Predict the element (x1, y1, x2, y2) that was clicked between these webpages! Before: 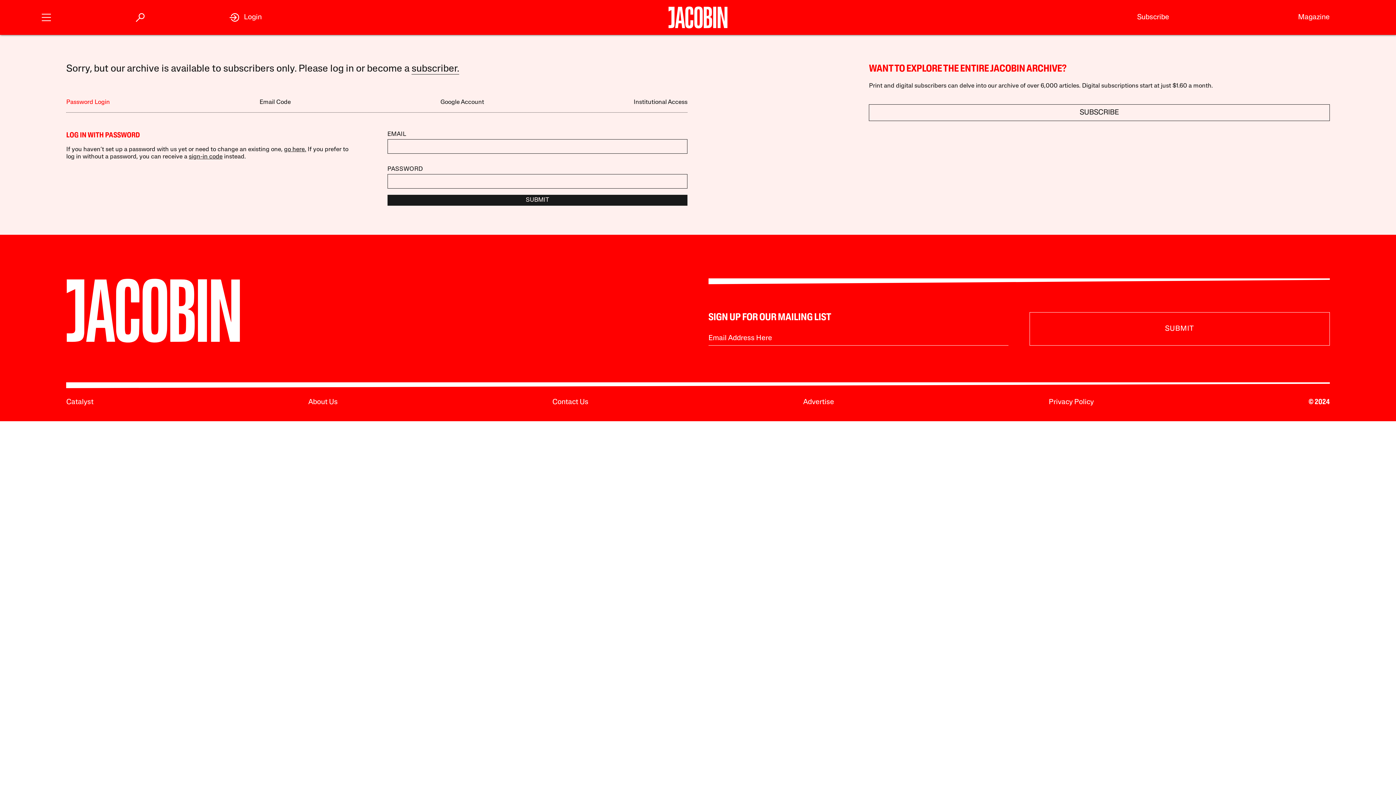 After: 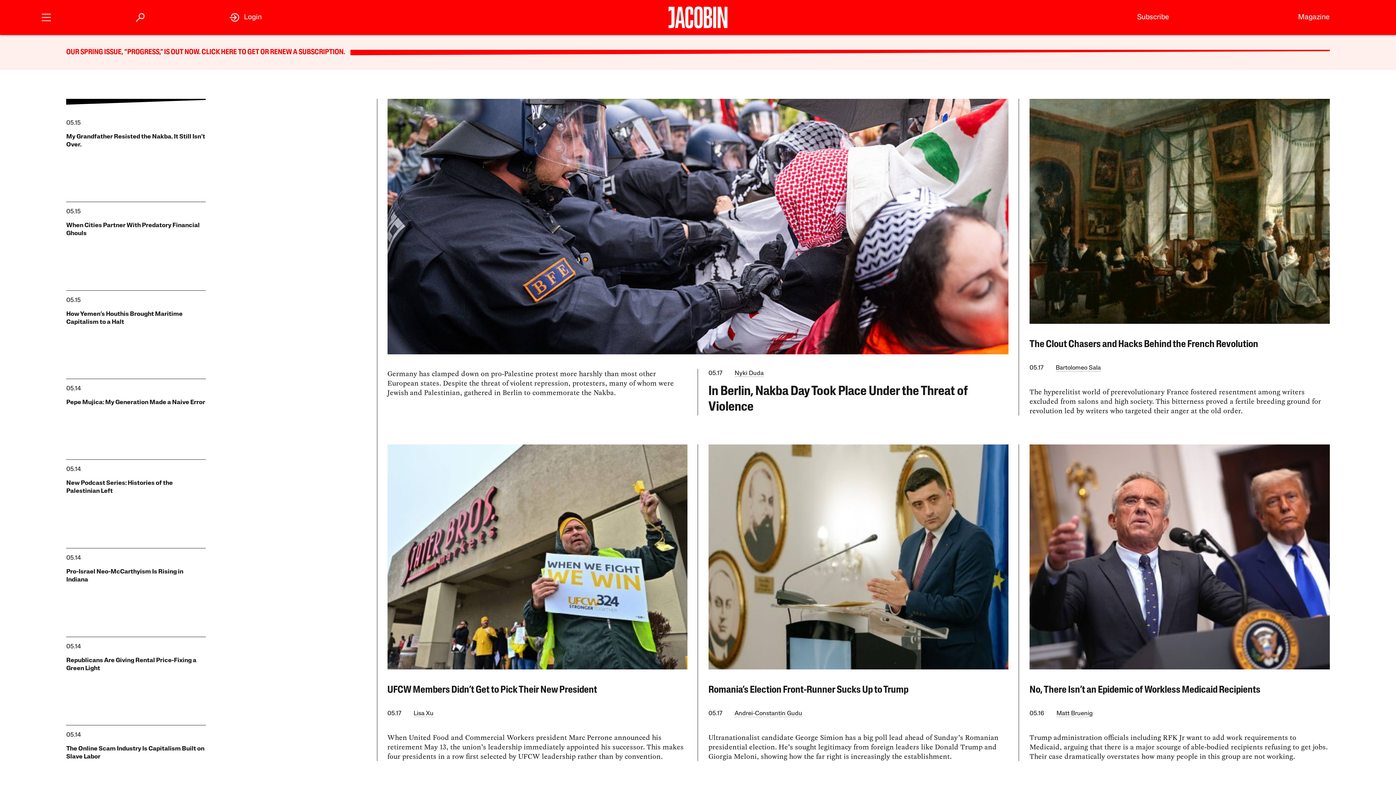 Action: bbox: (548, 4, 848, 30) label: Jacobin